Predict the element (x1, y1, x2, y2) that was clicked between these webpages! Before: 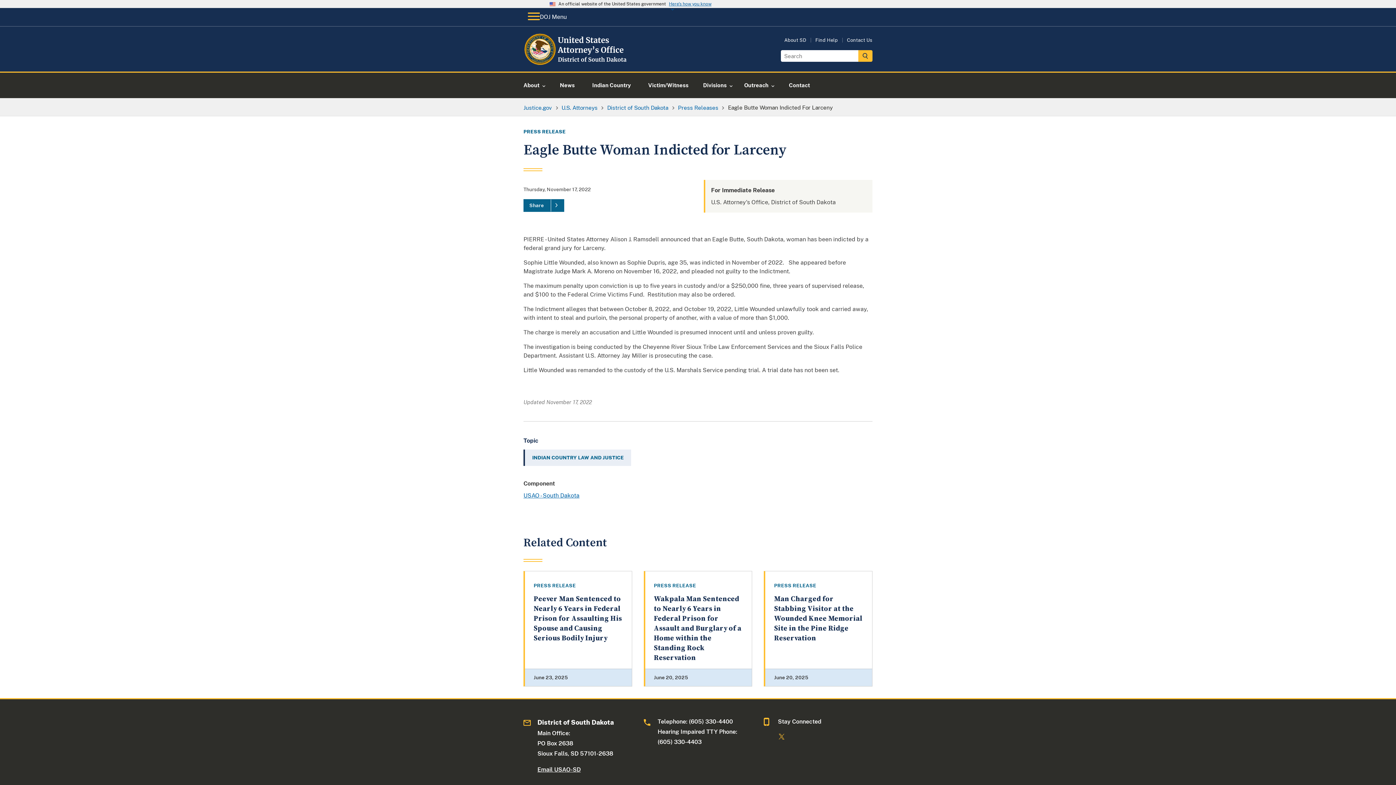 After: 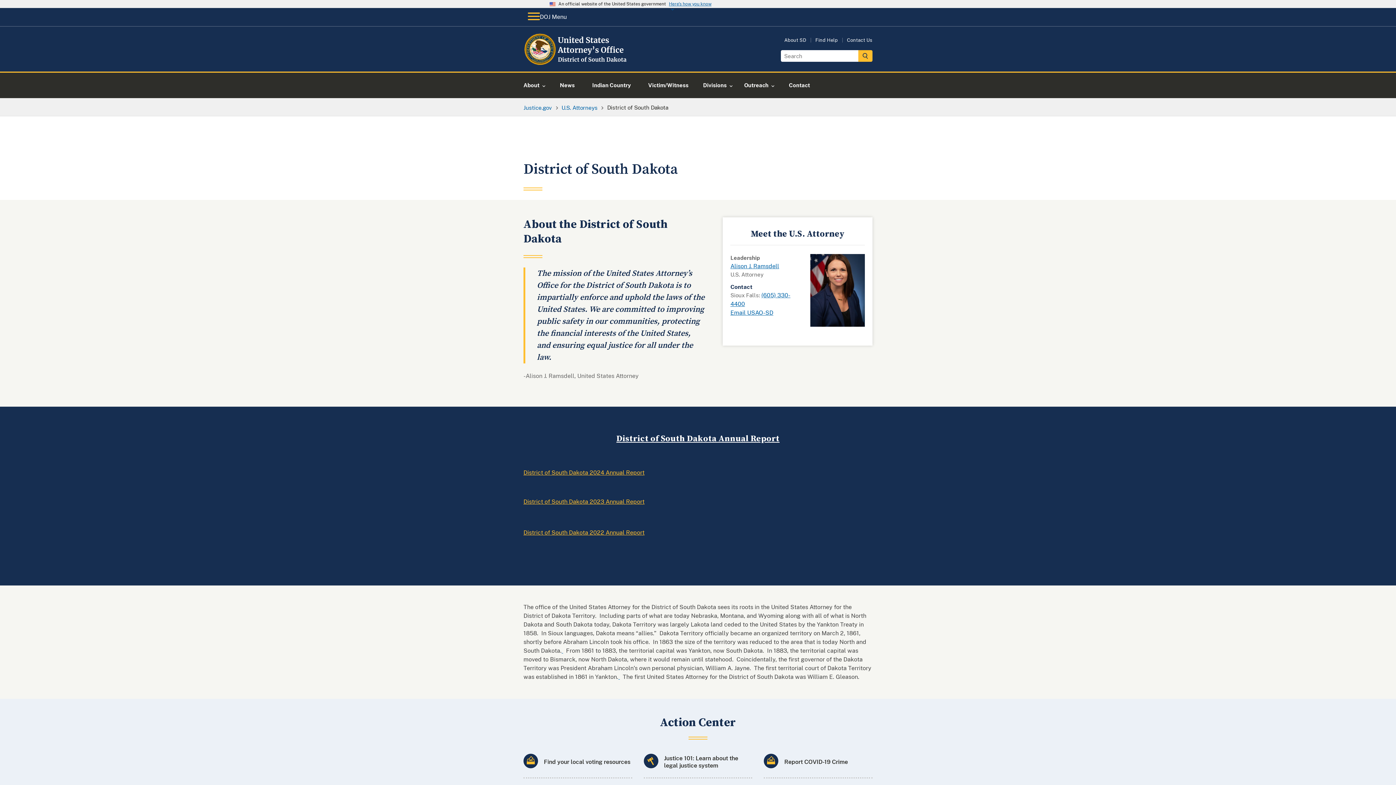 Action: bbox: (607, 104, 668, 110) label: District of South Dakota